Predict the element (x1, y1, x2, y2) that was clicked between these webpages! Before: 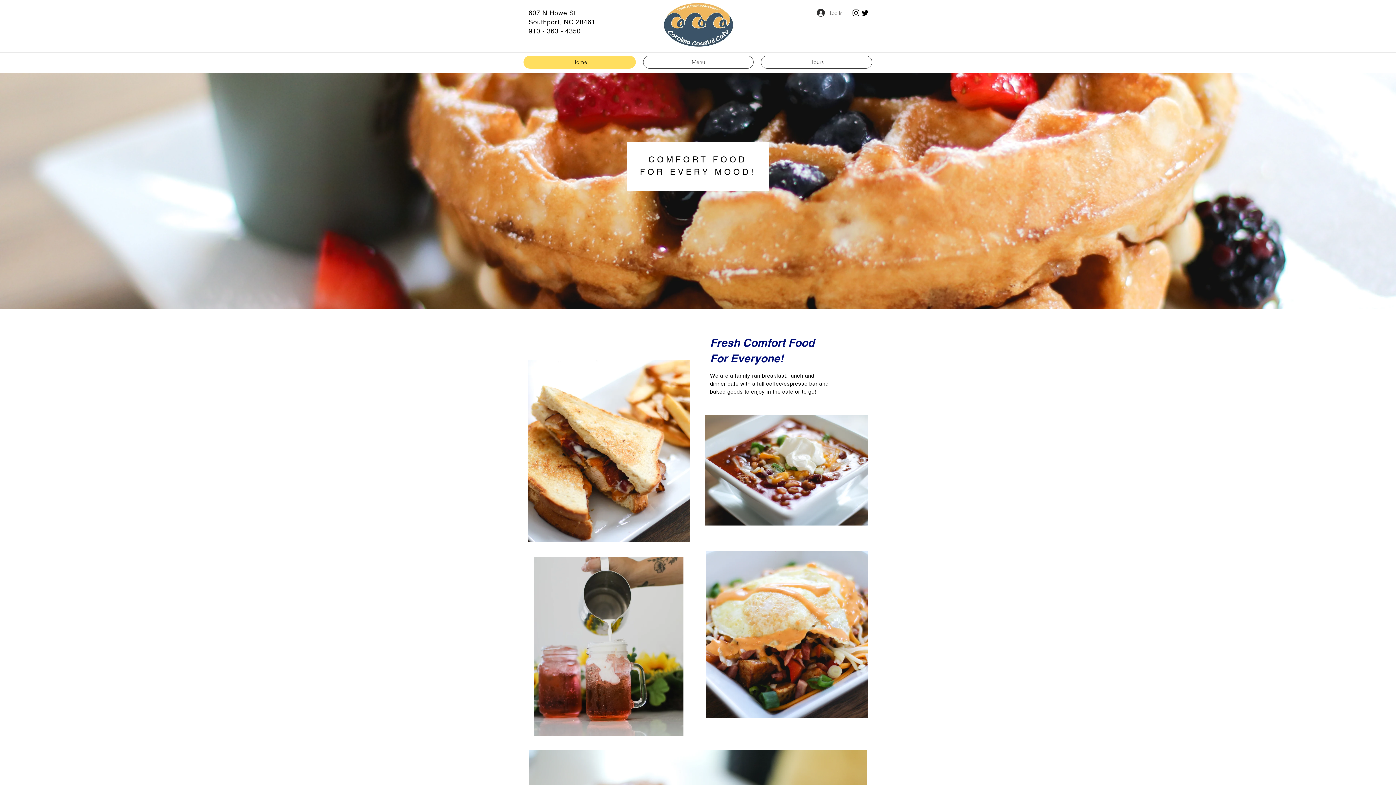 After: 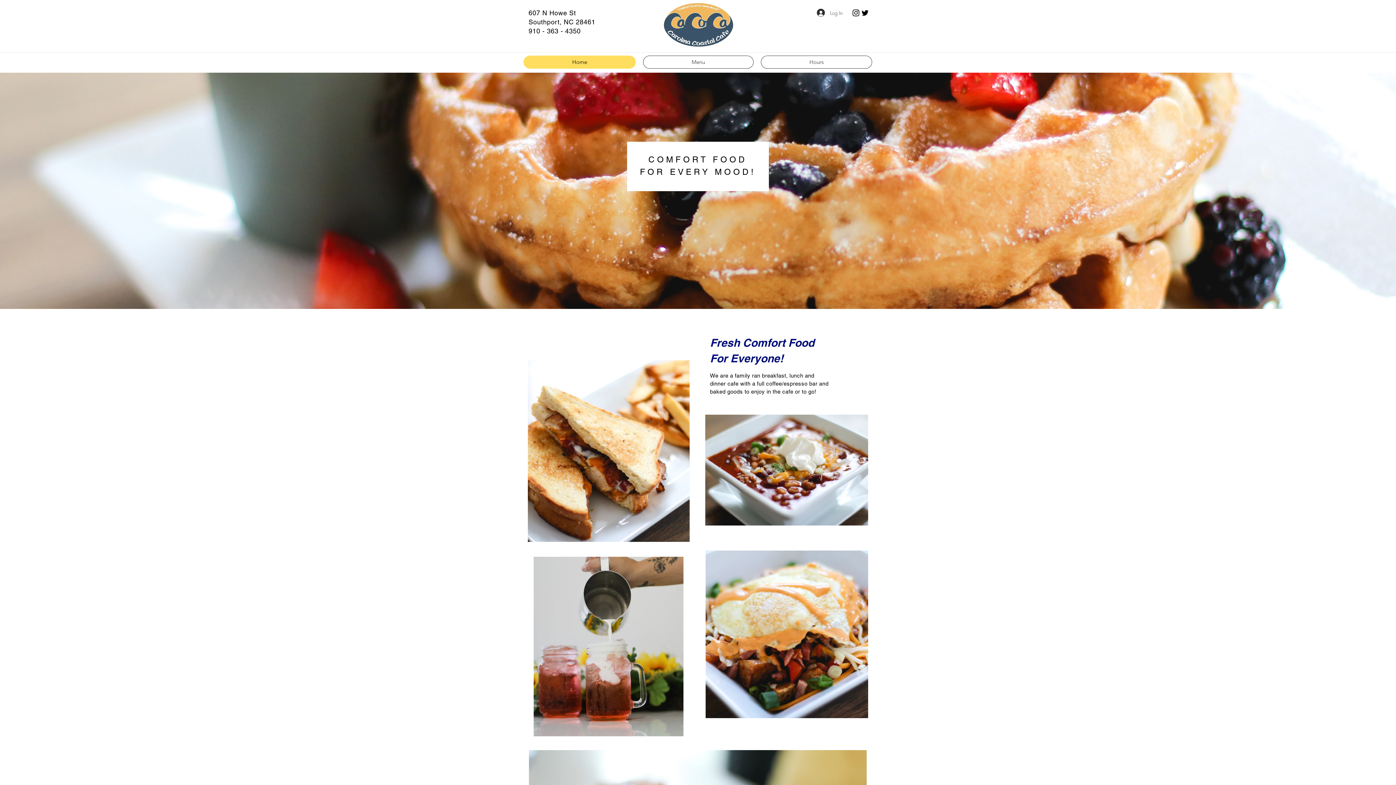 Action: bbox: (523, 55, 636, 68) label: Home